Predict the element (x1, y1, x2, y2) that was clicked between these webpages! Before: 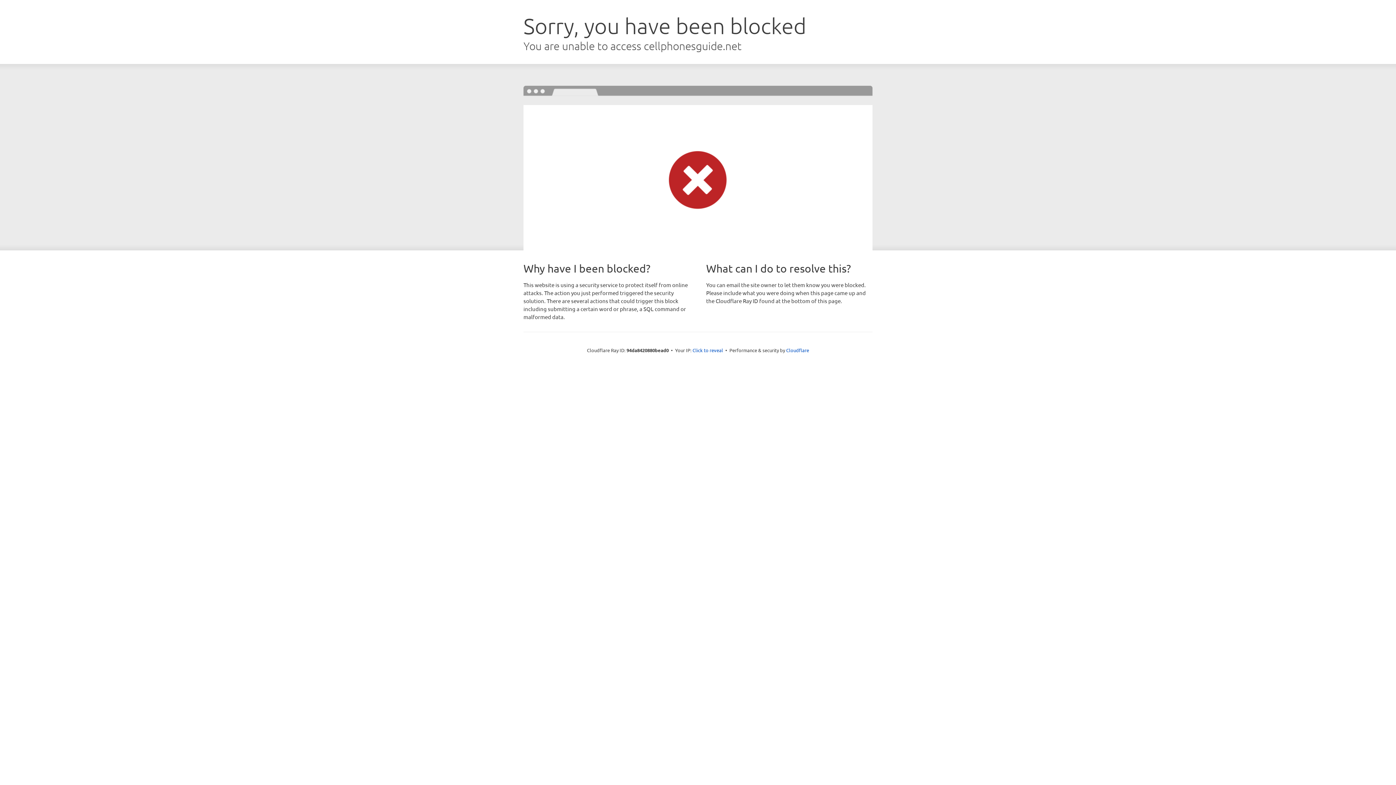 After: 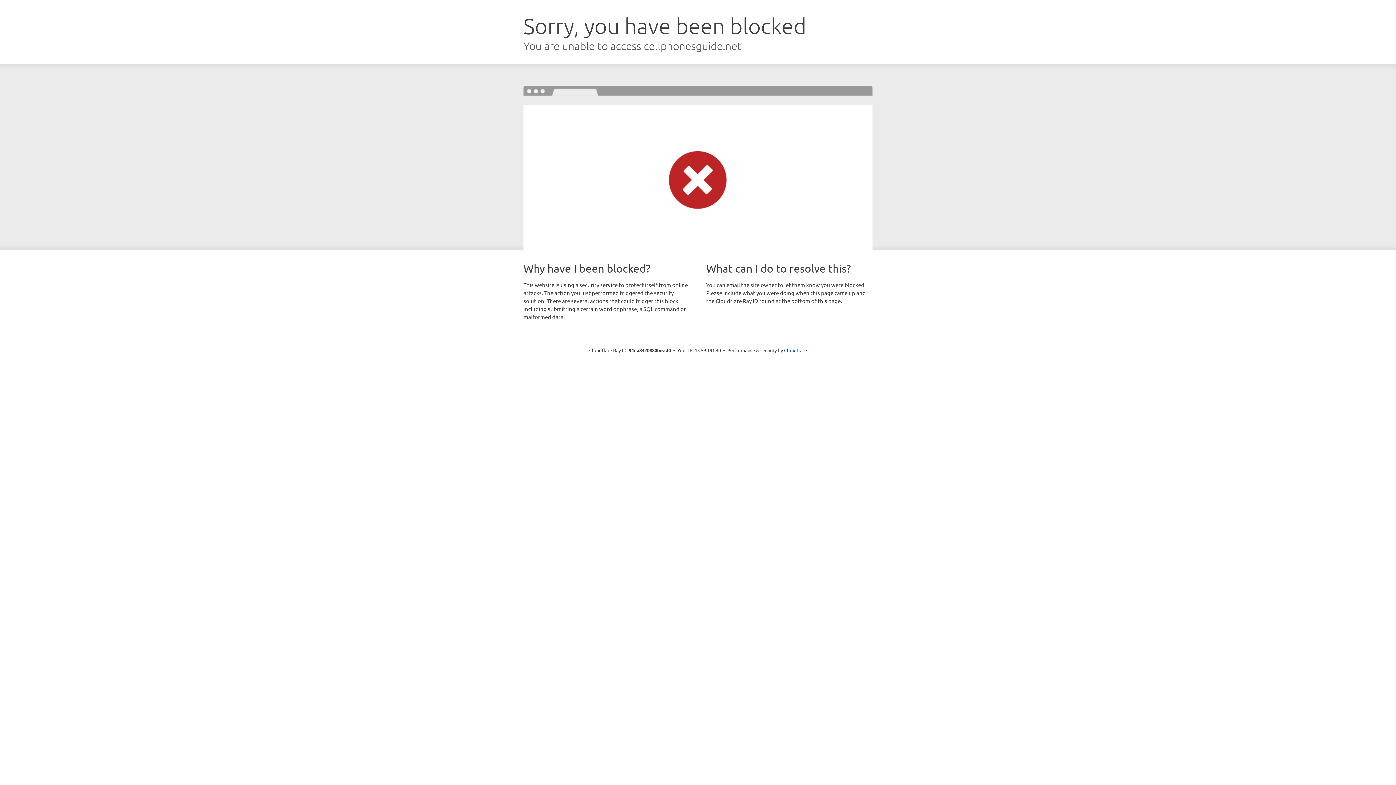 Action: label: Click to reveal bbox: (692, 346, 723, 353)